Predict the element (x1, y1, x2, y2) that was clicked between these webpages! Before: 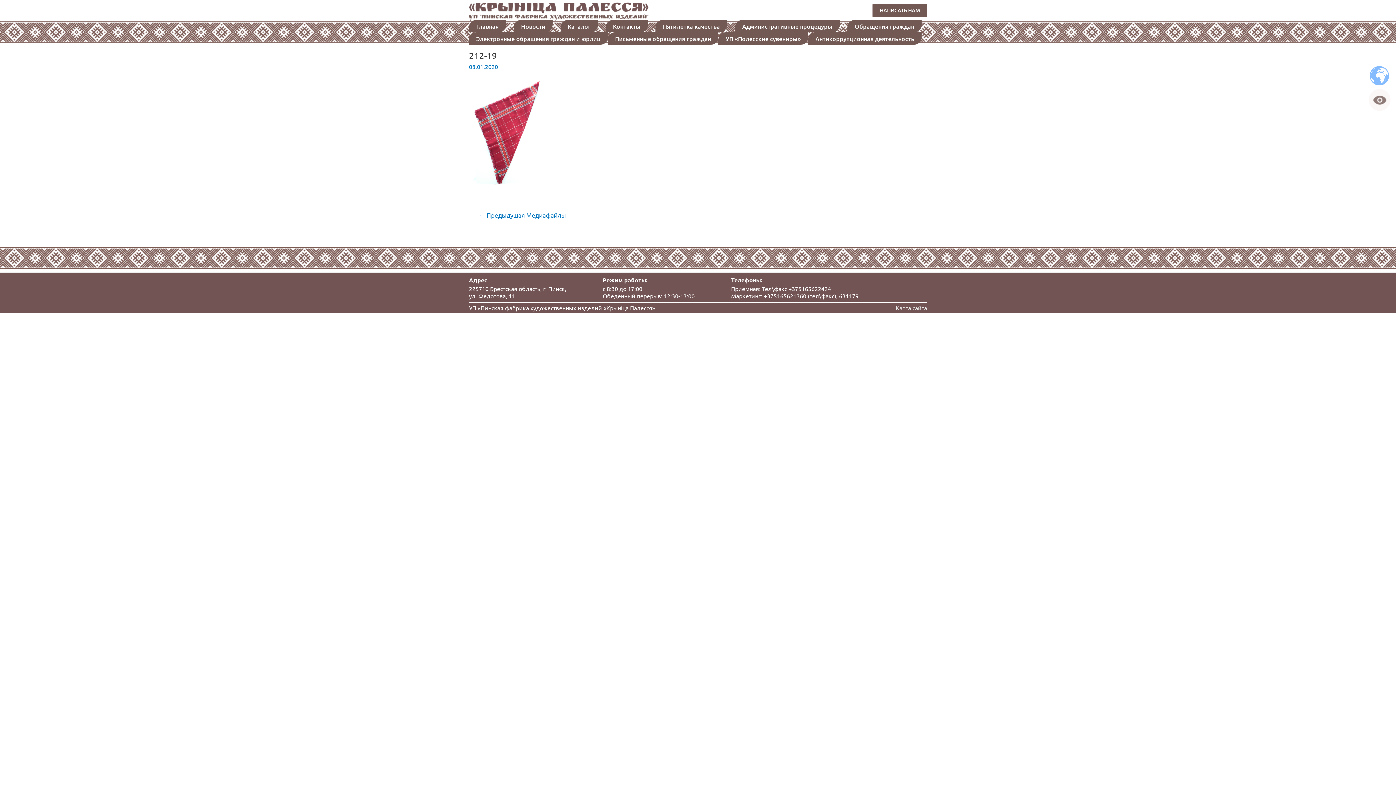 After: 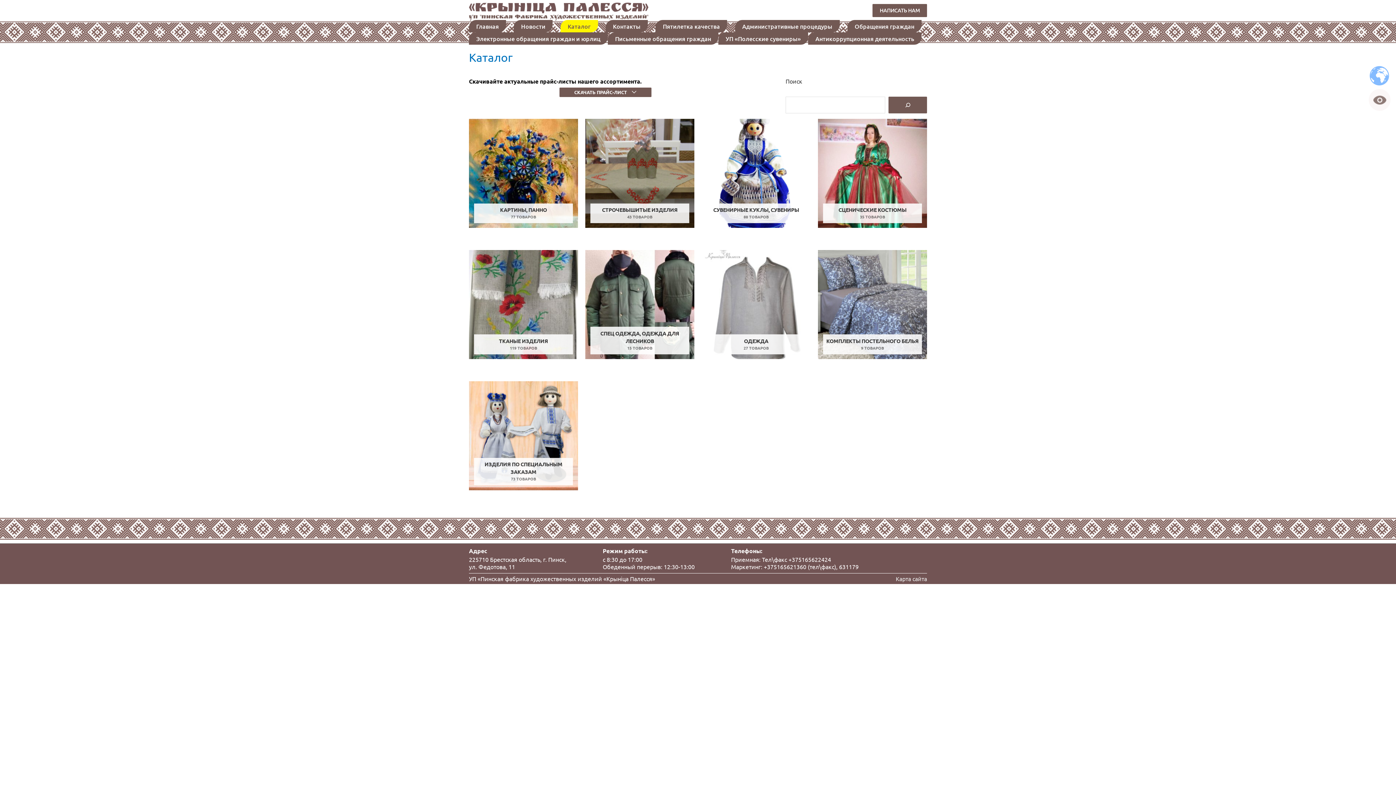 Action: bbox: (560, 19, 598, 32) label: Каталог